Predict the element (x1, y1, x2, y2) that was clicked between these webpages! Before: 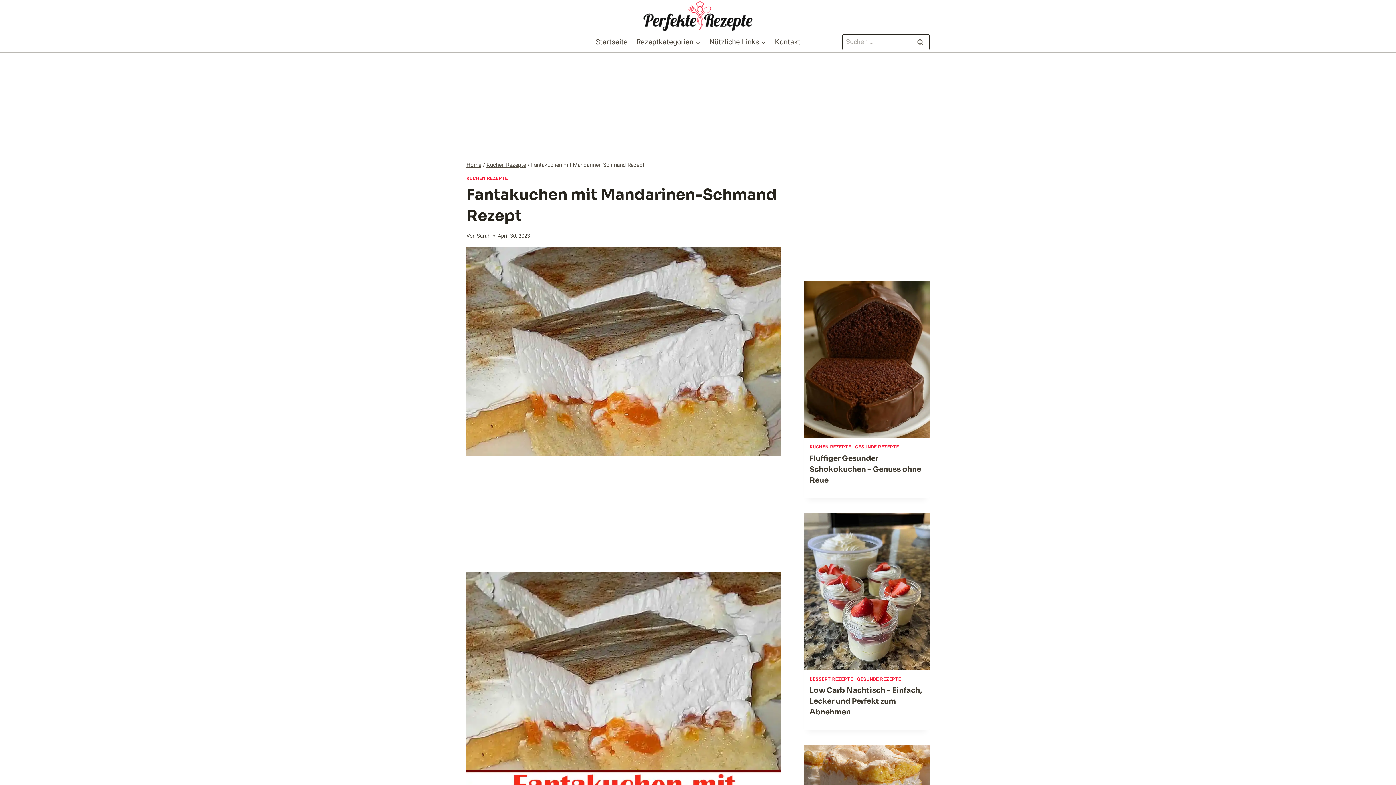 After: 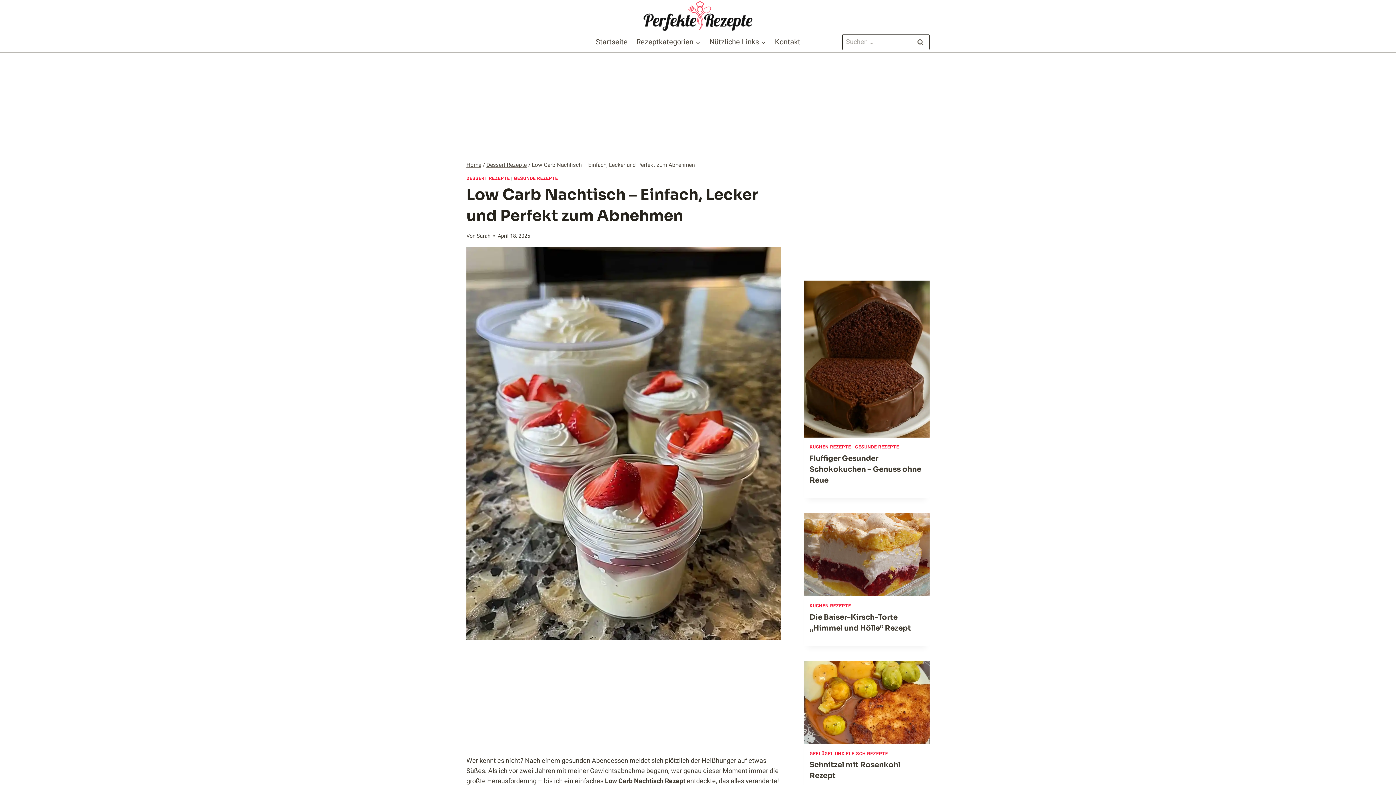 Action: bbox: (804, 512, 929, 670)